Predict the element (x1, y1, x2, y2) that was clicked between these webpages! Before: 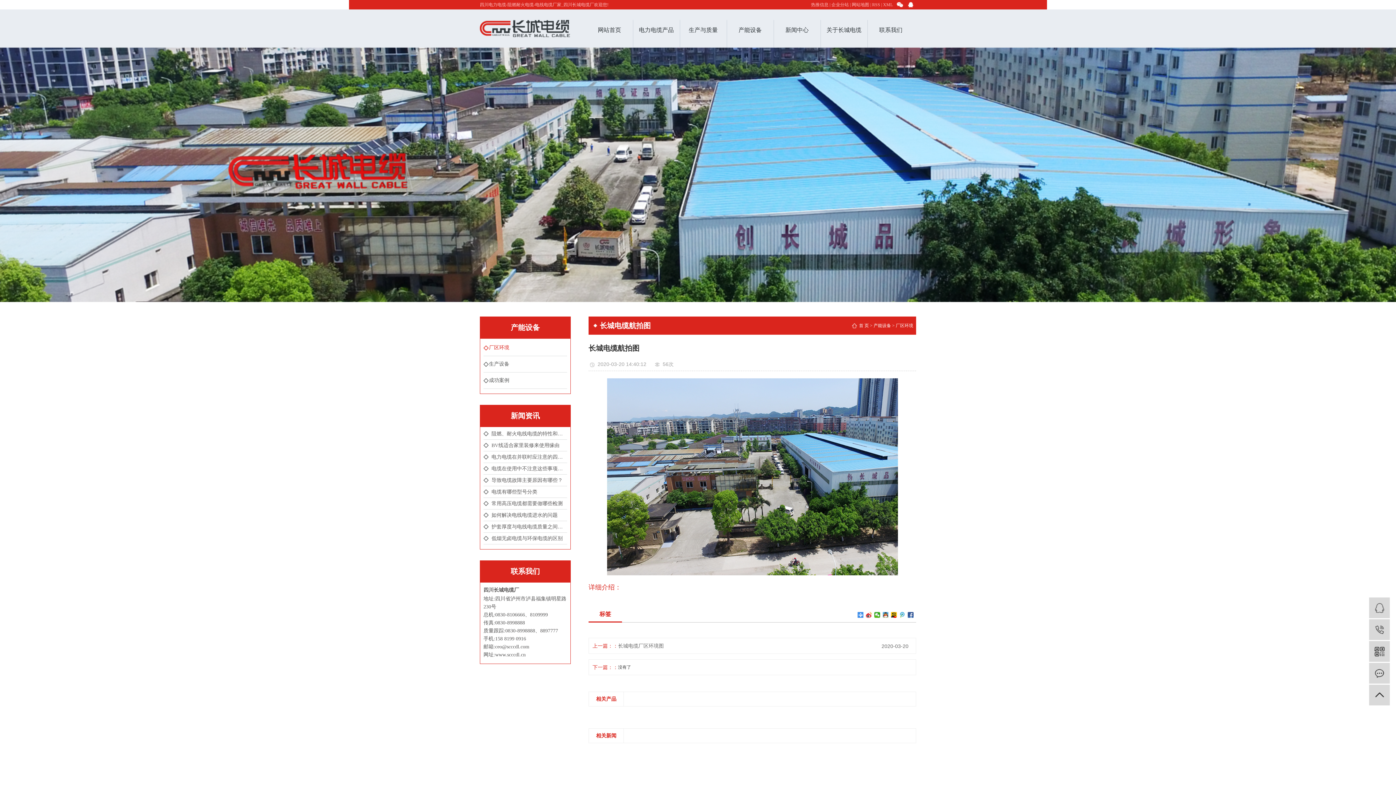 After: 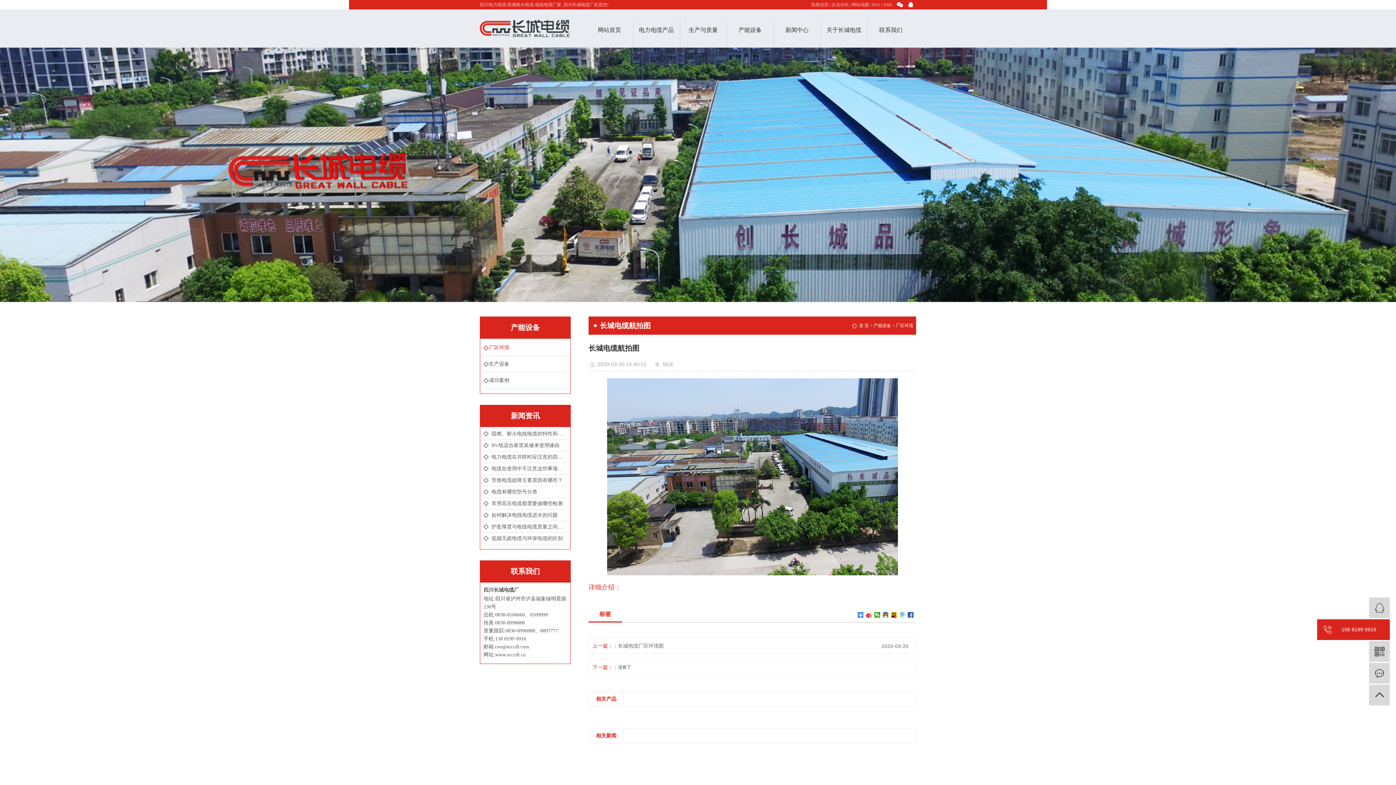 Action: label:  158 8199 0916 bbox: (1369, 619, 1390, 640)